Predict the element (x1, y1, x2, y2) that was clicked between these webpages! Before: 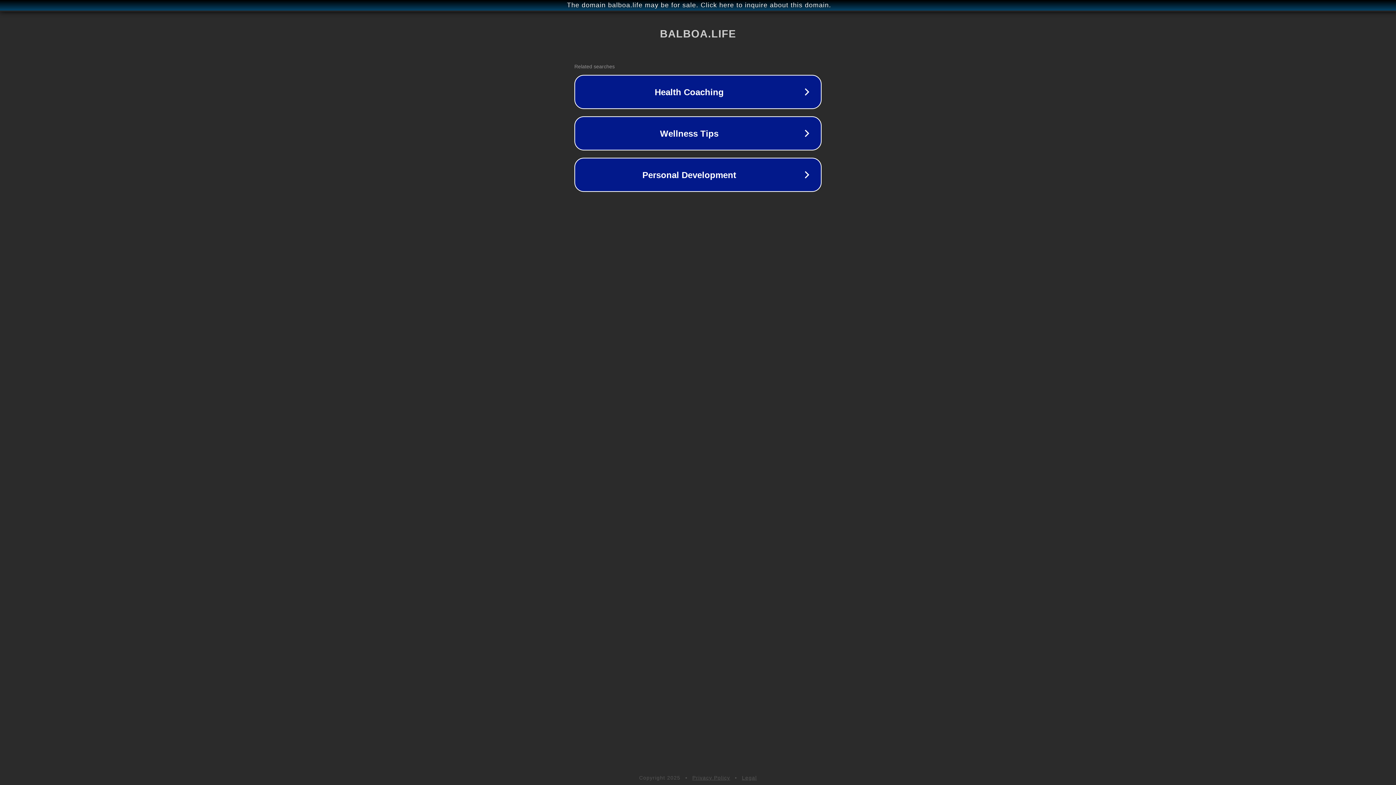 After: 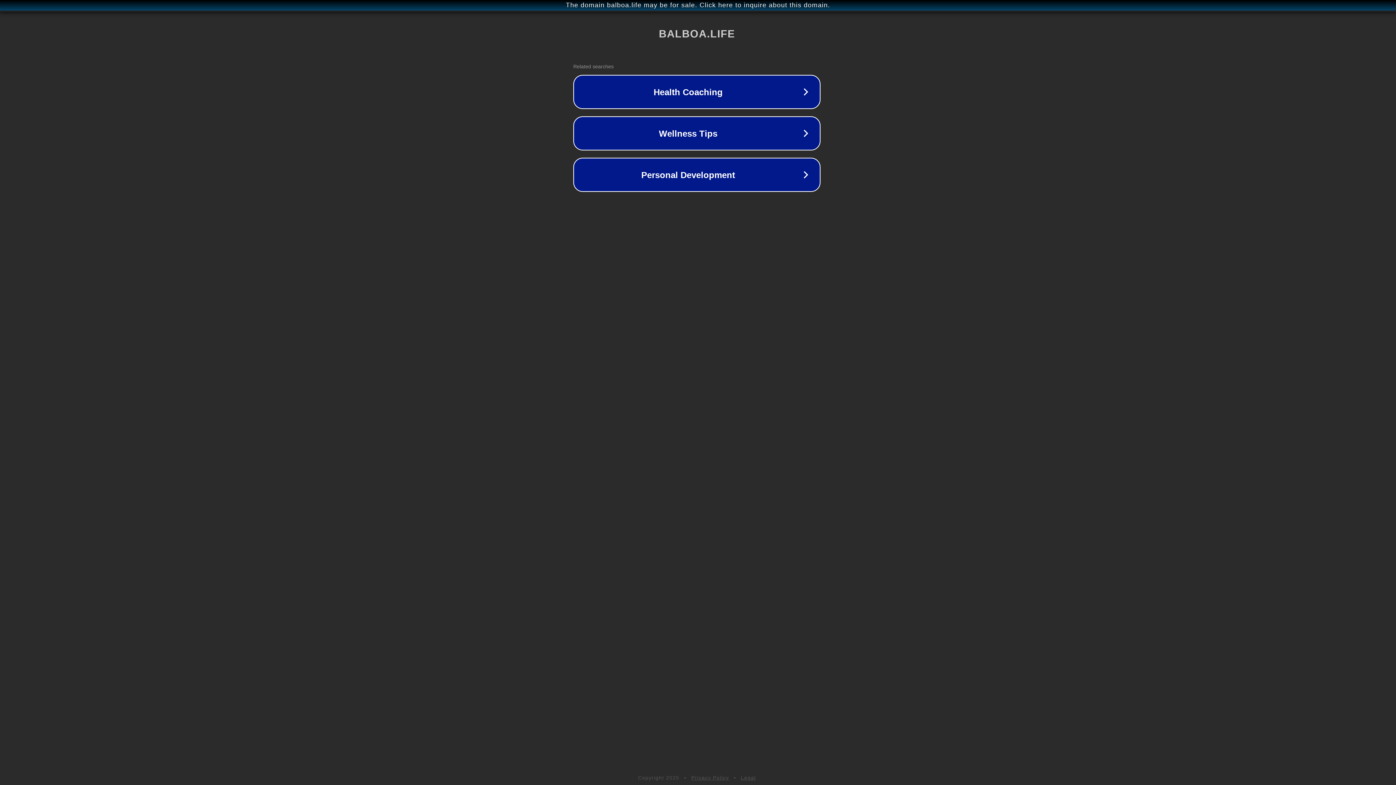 Action: bbox: (1, 1, 1397, 9) label: The domain balboa.life may be for sale. Click here to inquire about this domain.